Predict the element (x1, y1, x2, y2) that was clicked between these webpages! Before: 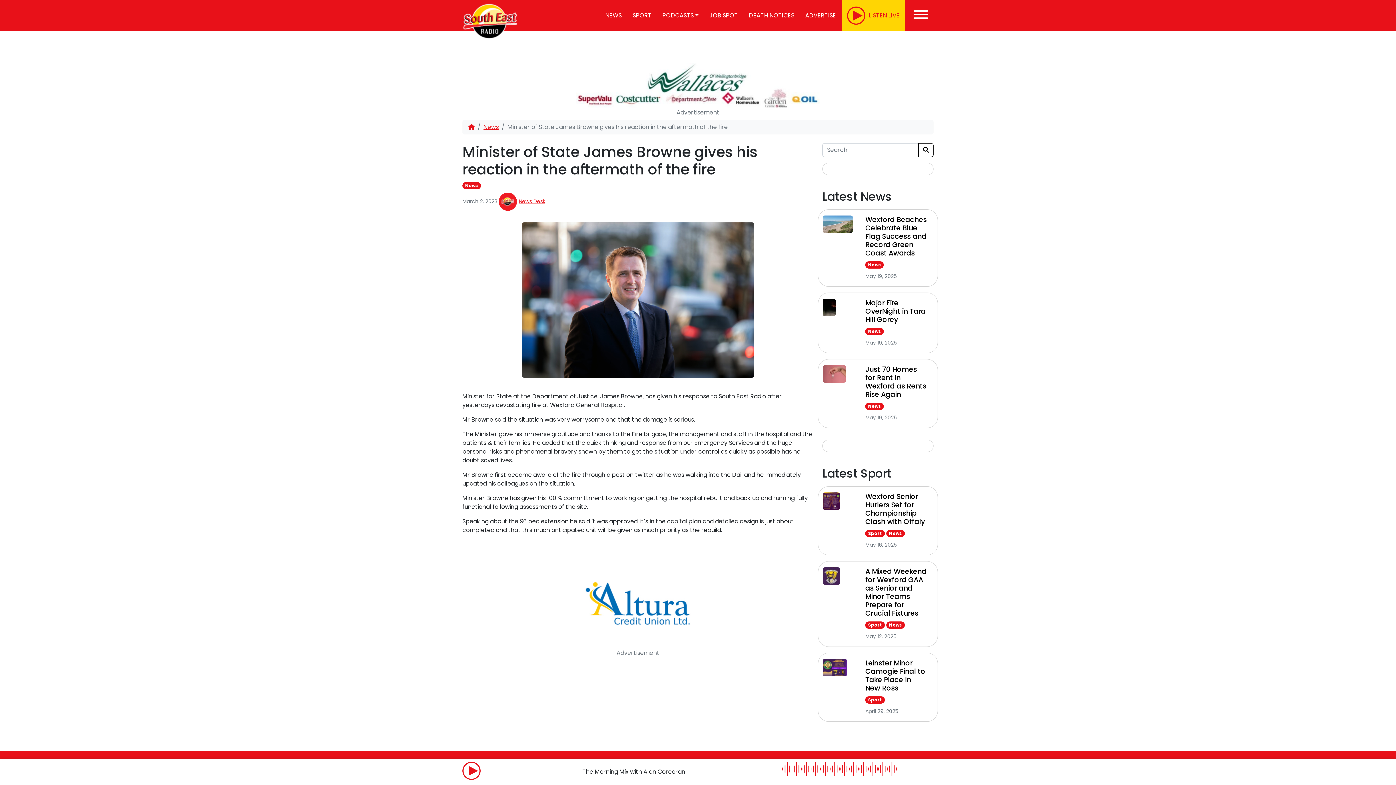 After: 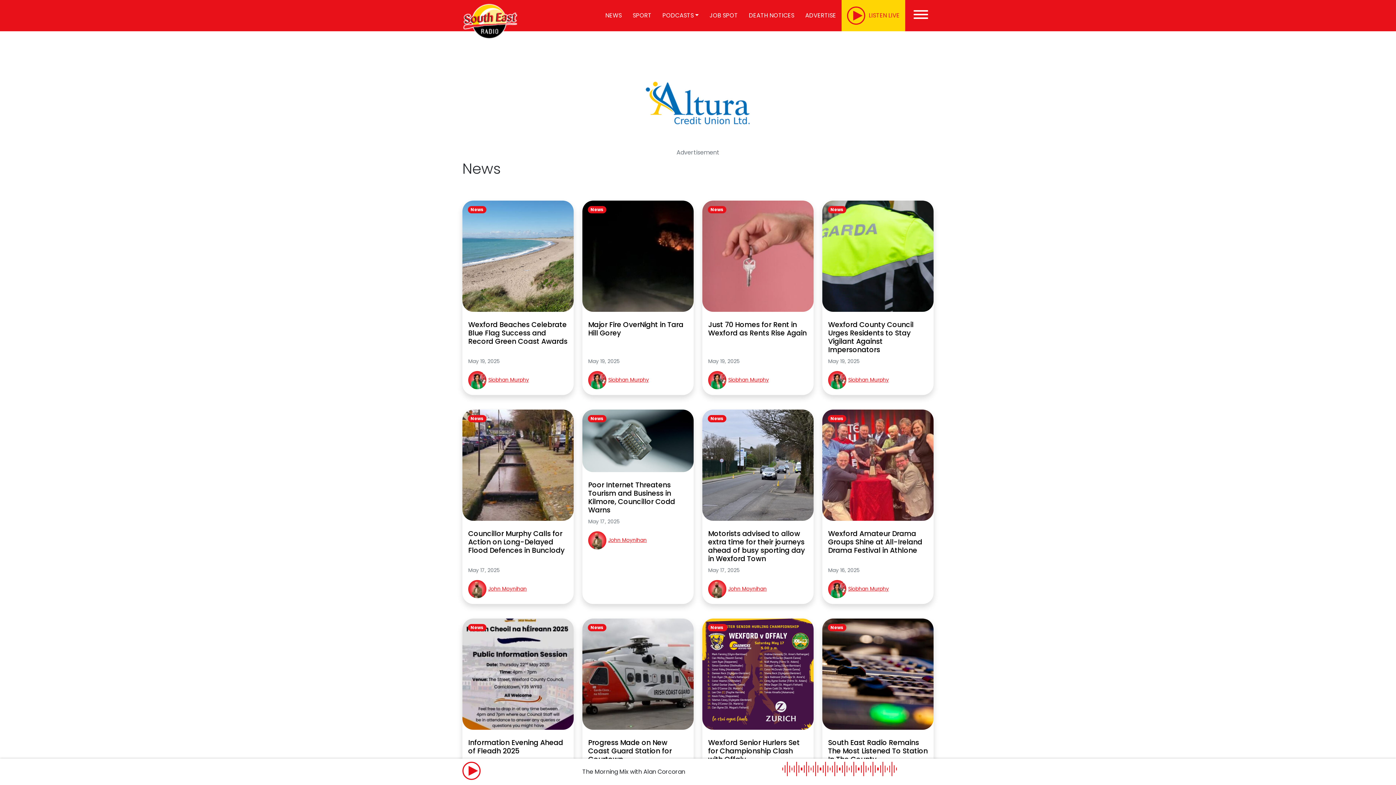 Action: label: News bbox: (886, 621, 904, 629)